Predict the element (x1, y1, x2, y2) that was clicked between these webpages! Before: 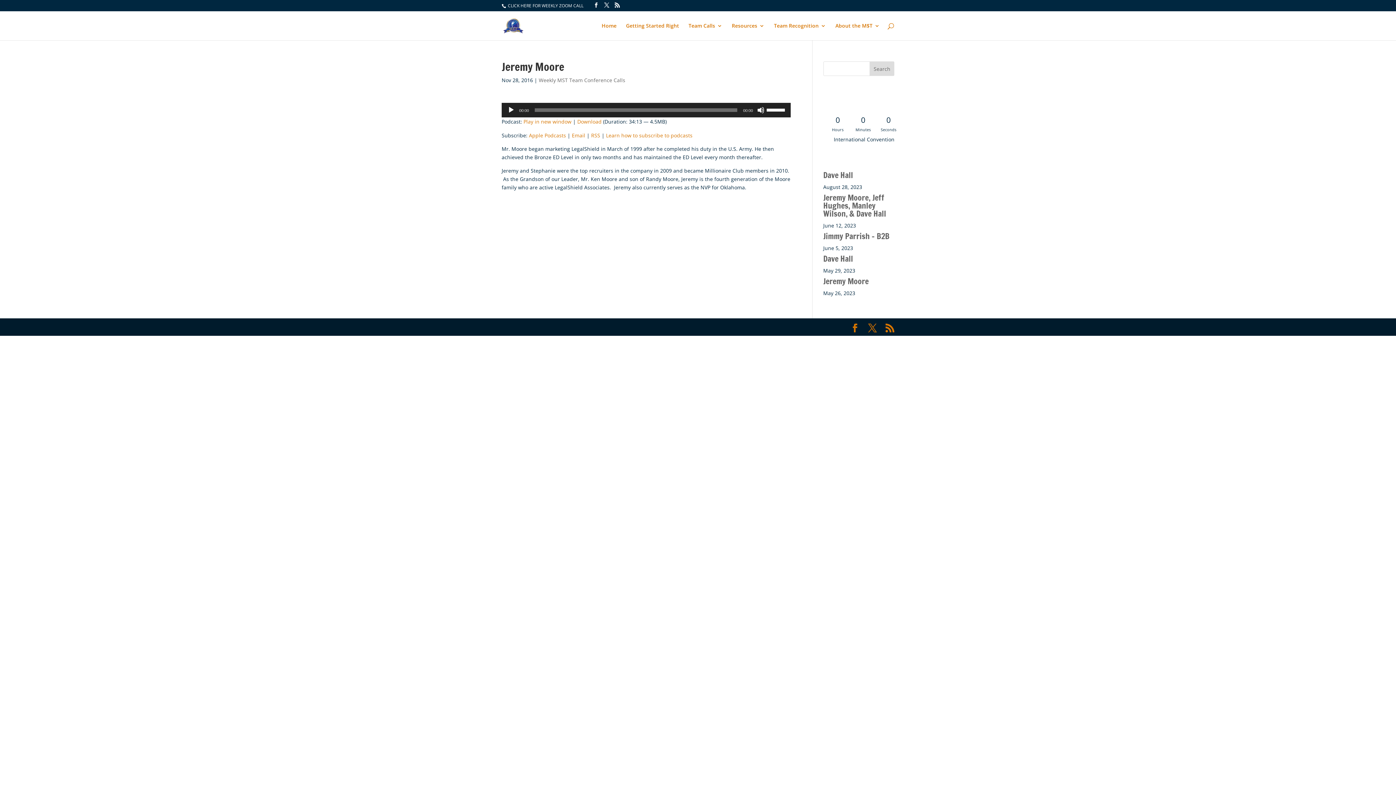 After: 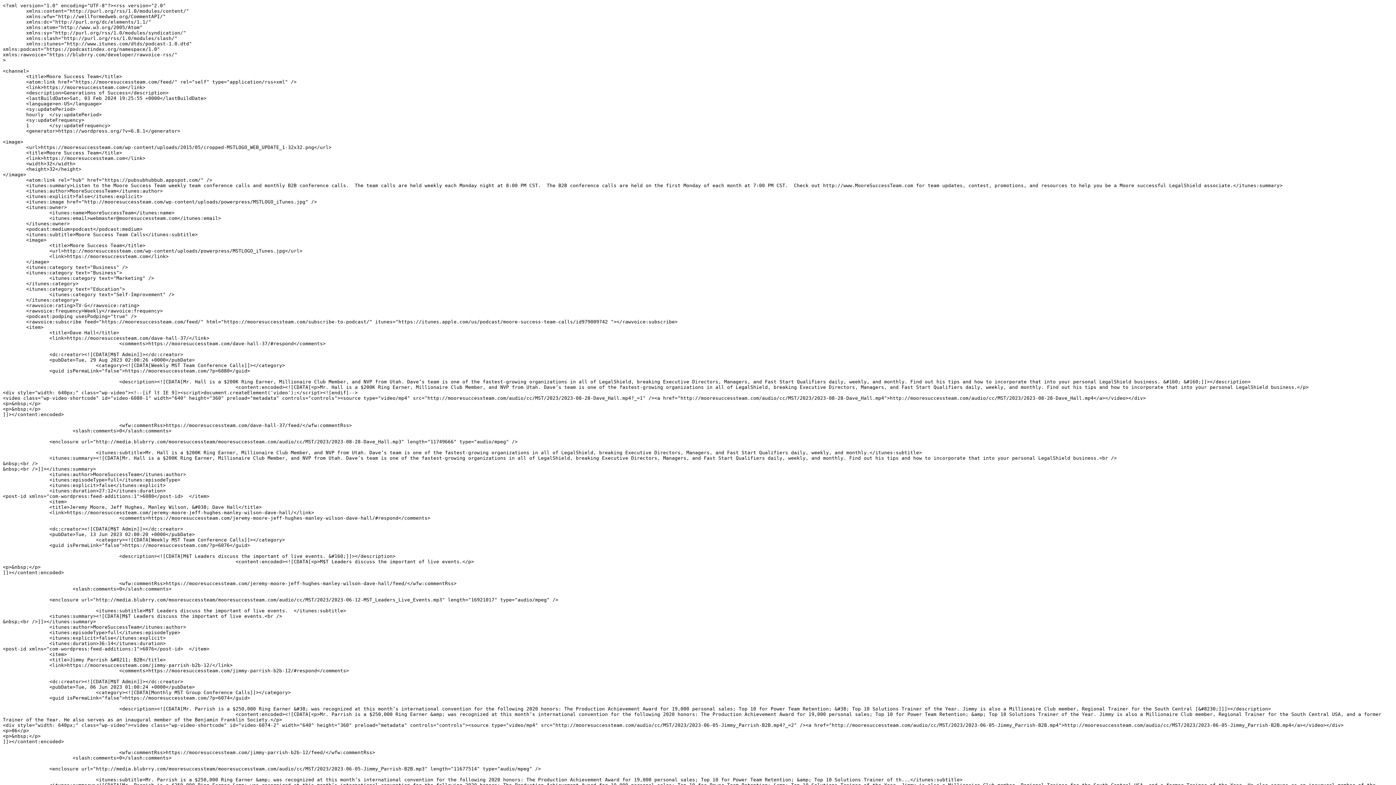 Action: bbox: (885, 324, 894, 332)